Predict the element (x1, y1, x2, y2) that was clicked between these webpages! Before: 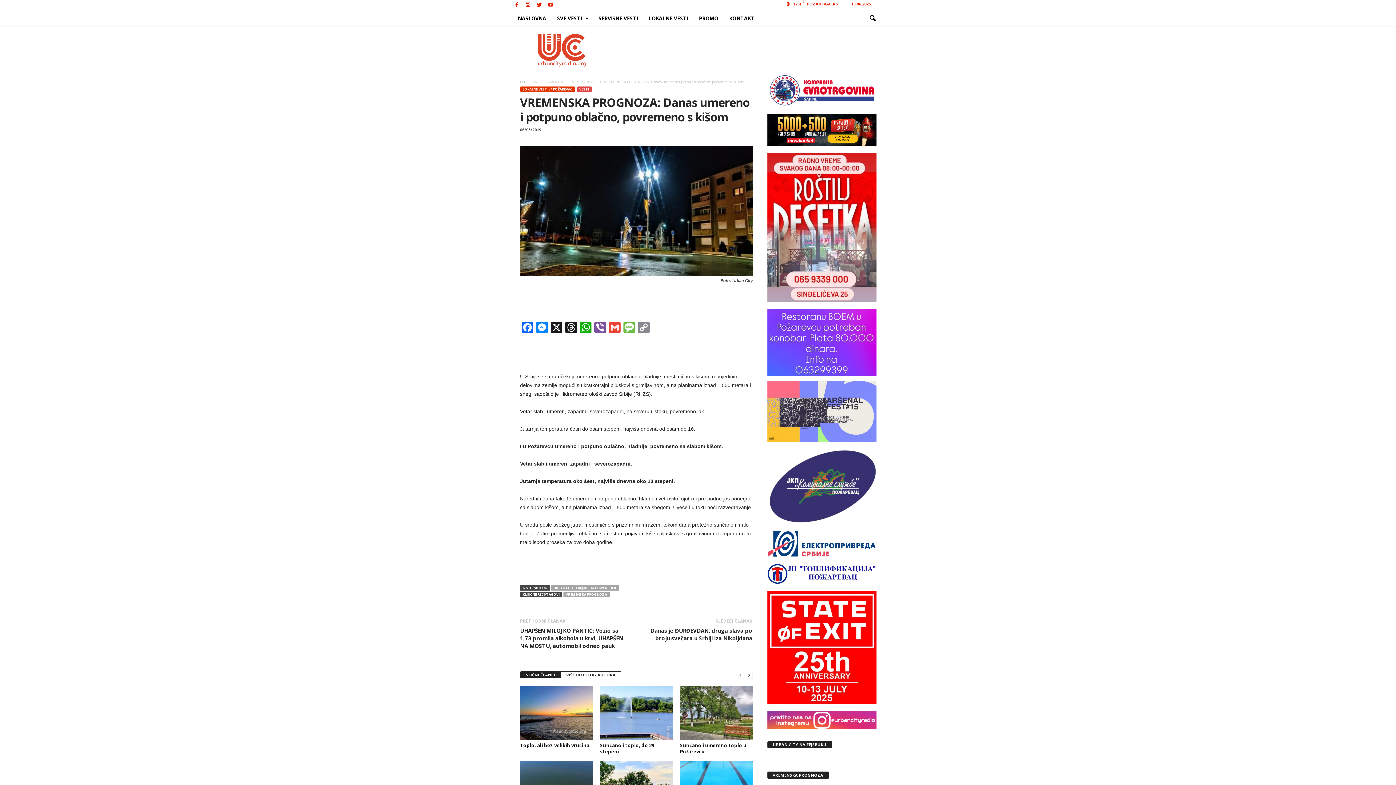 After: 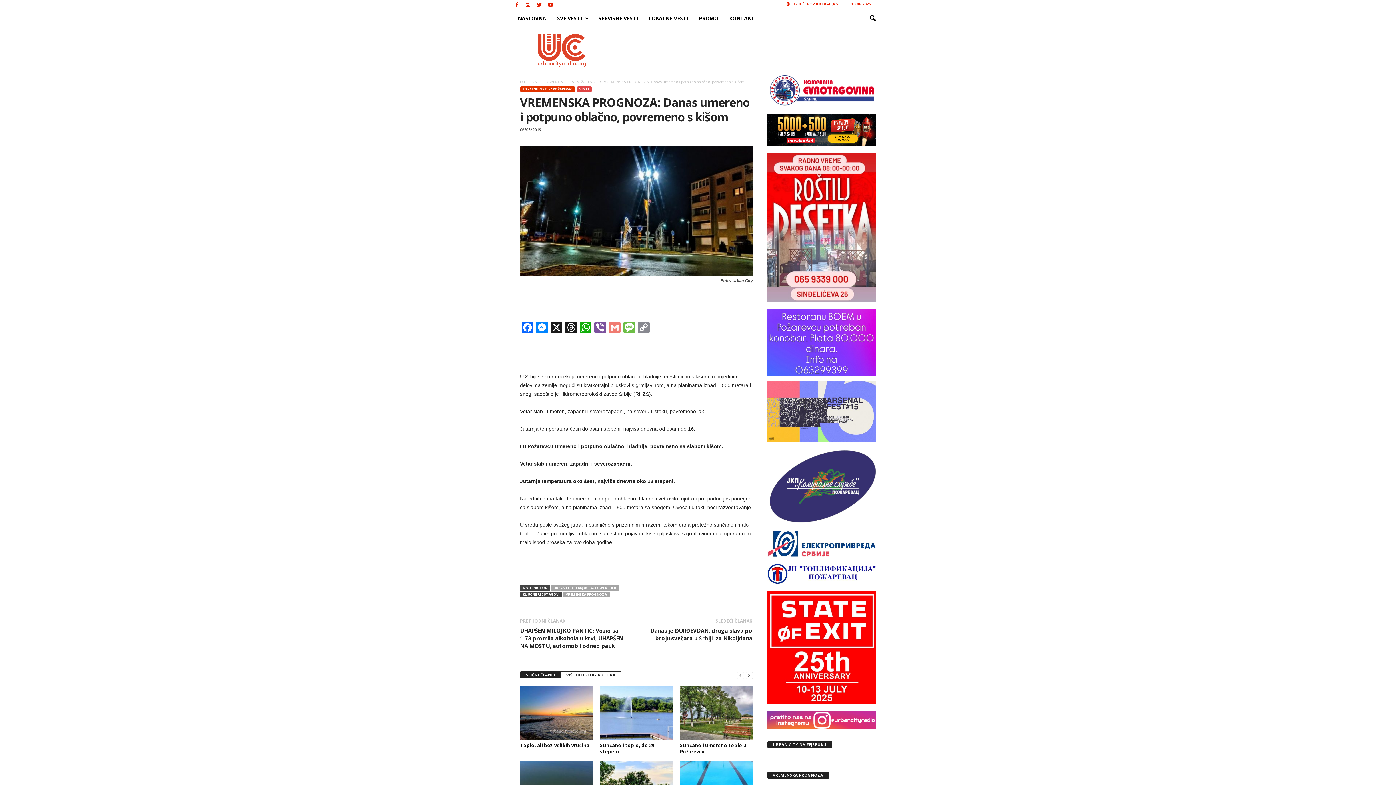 Action: bbox: (607, 321, 622, 335) label: Gmail